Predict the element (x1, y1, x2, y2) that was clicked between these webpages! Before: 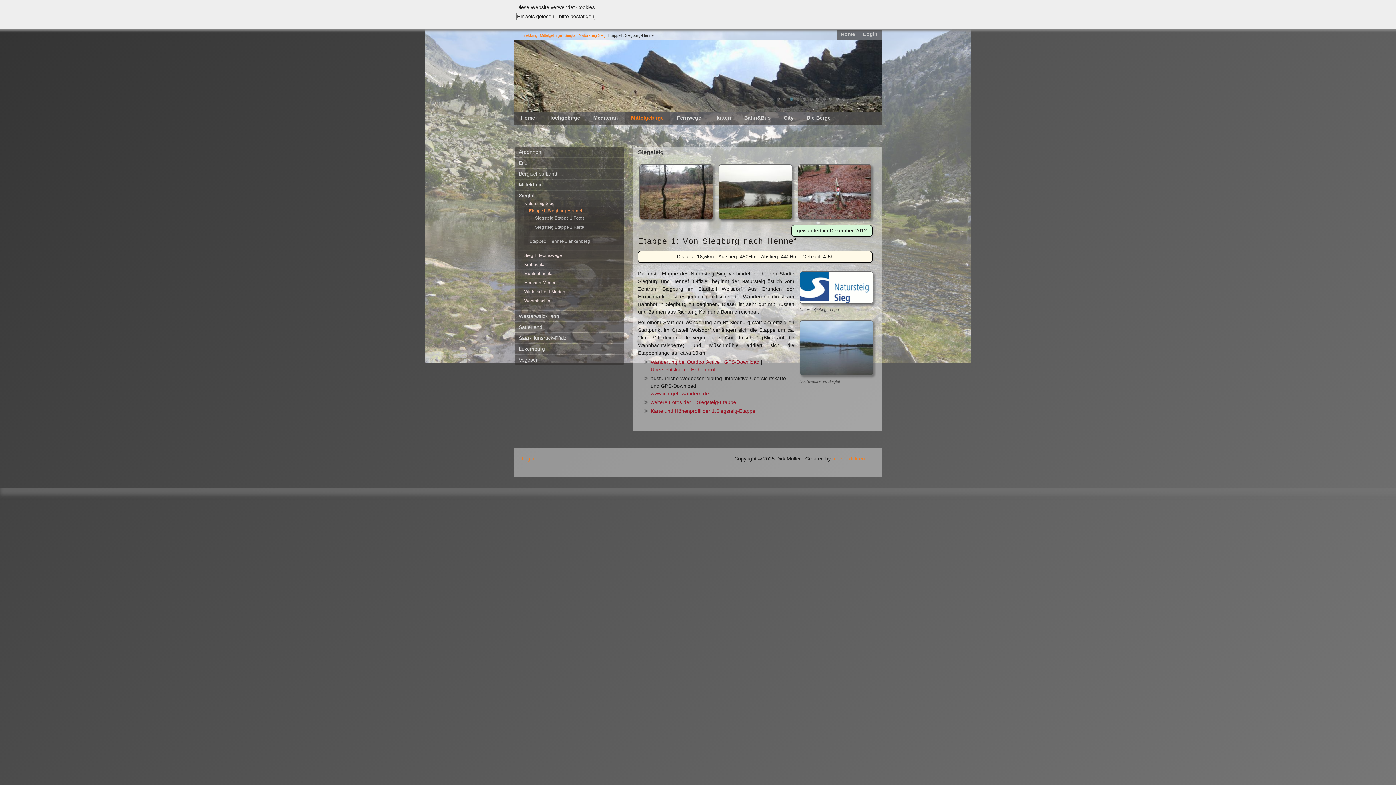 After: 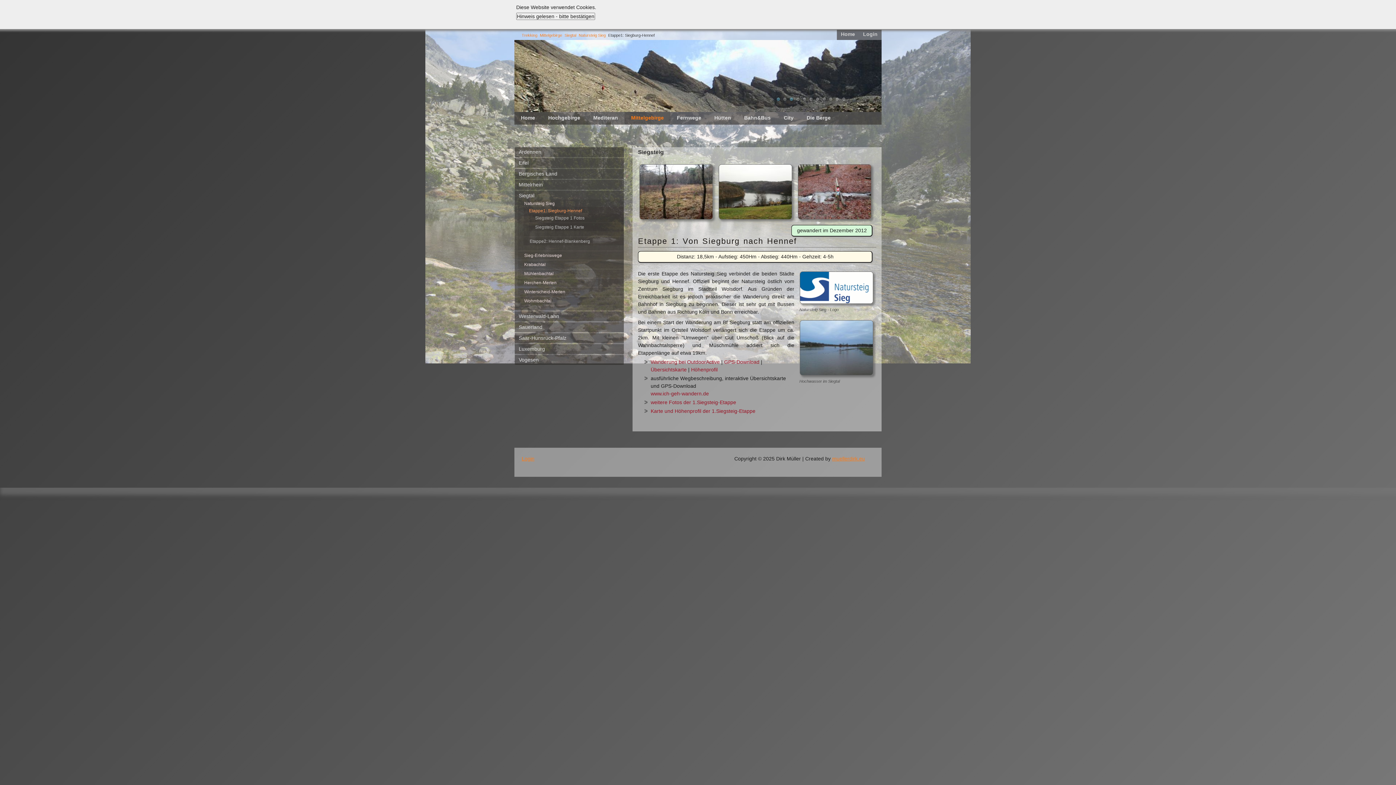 Action: bbox: (776, 97, 780, 101) label: 1